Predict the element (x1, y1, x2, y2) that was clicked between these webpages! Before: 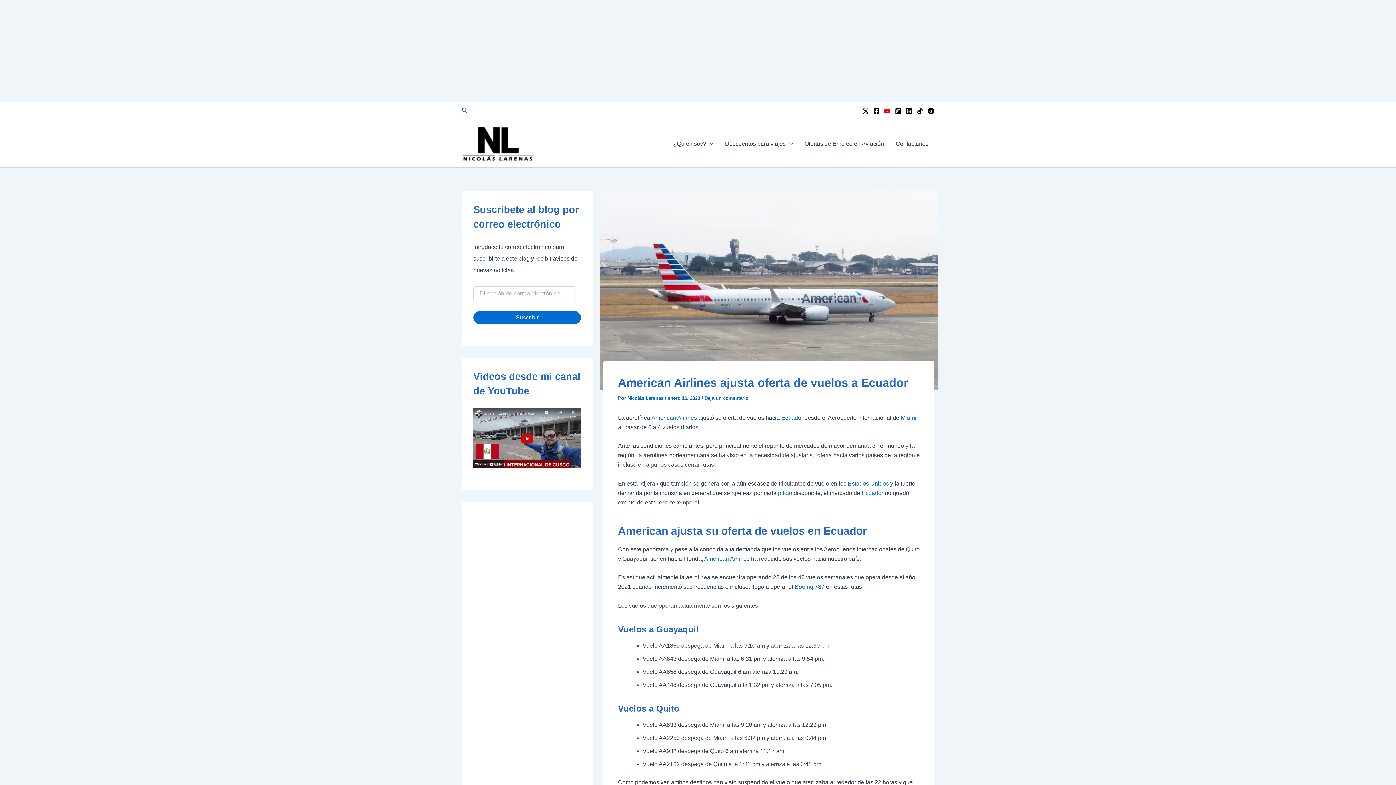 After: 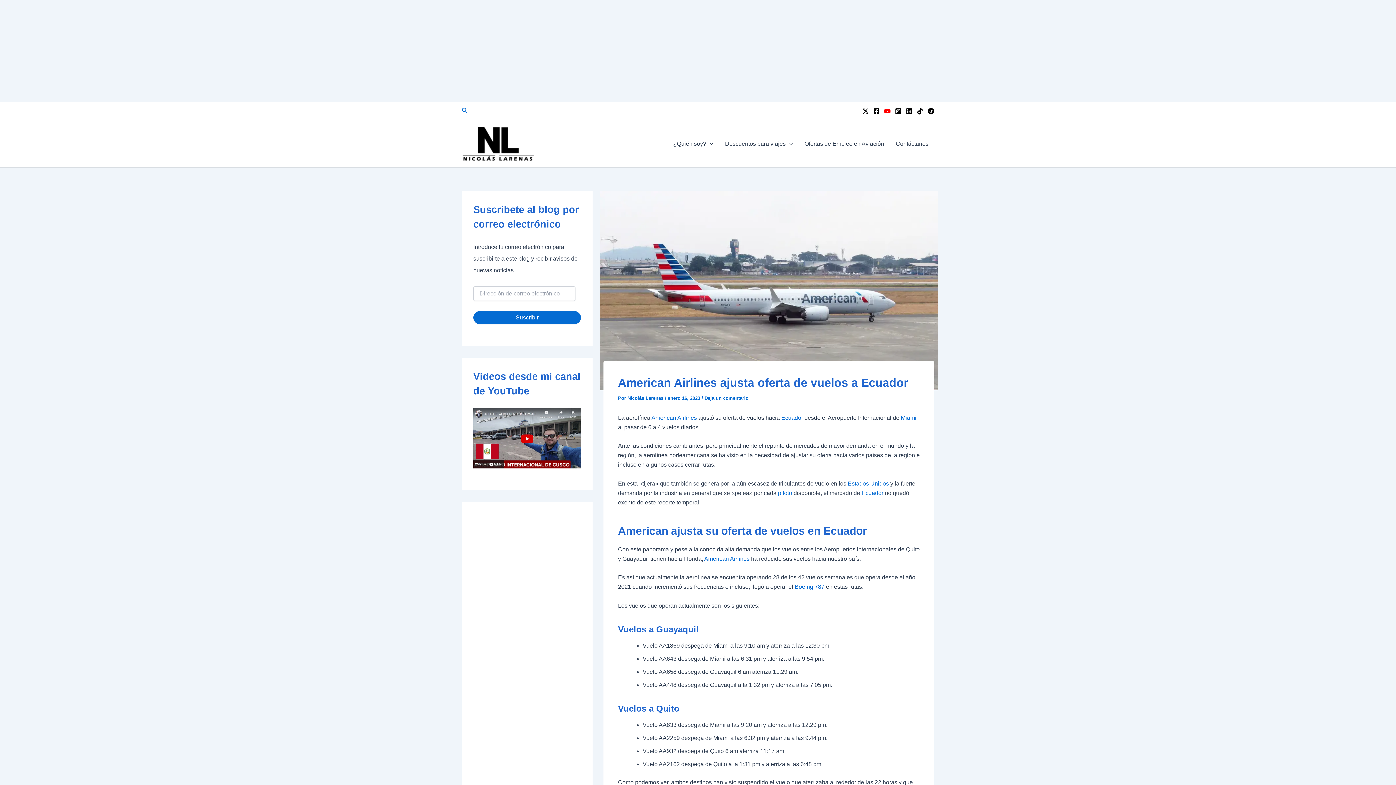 Action: bbox: (928, 107, 934, 114) label: Telegram